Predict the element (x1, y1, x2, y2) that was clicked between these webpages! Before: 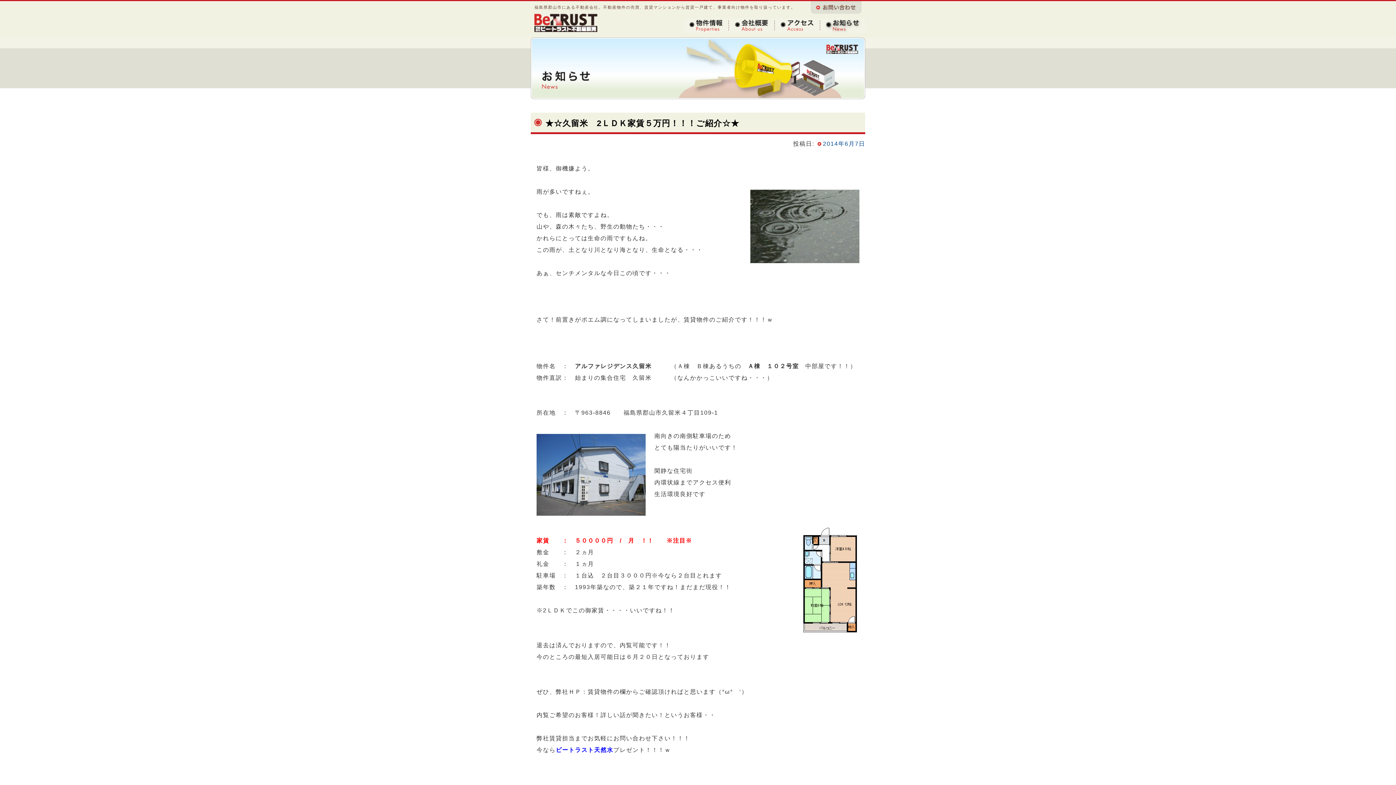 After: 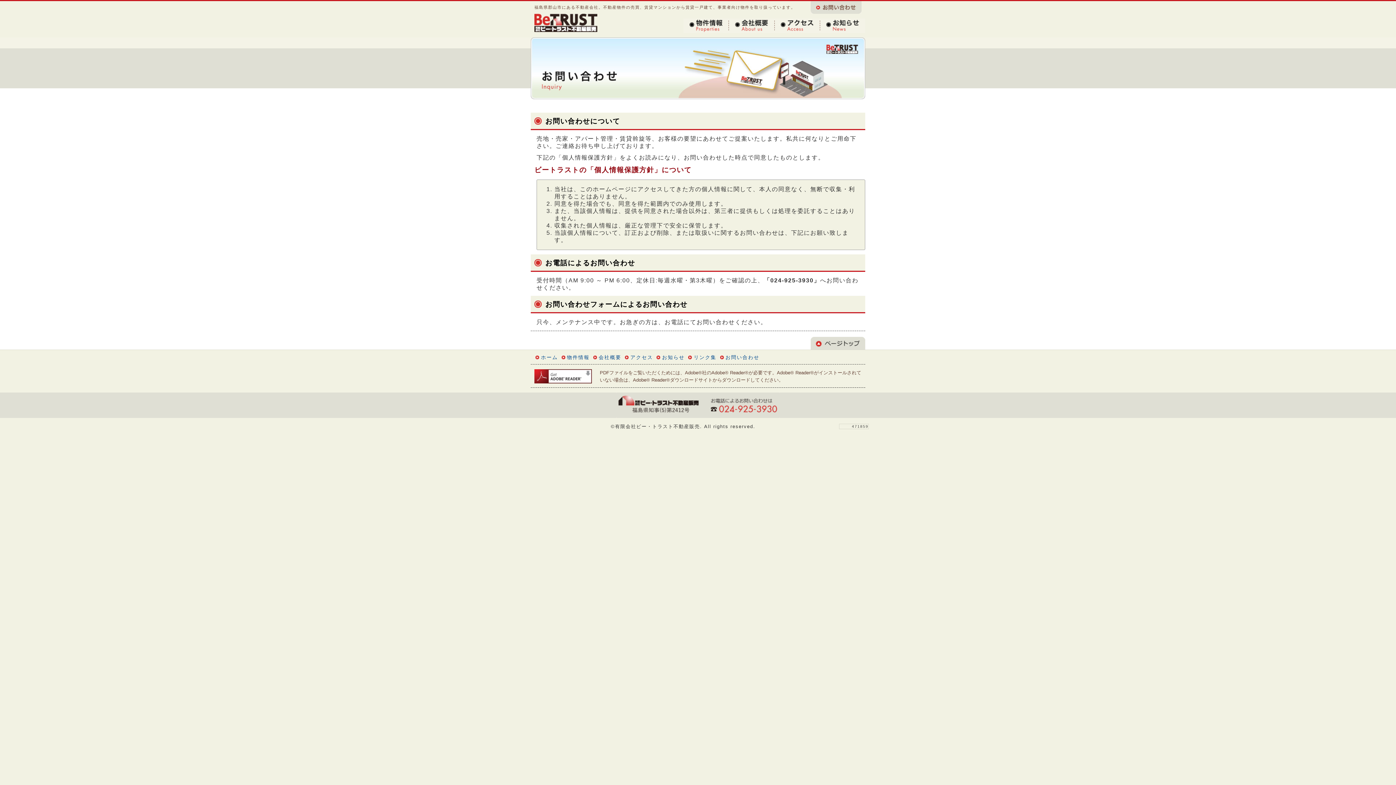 Action: bbox: (810, 8, 861, 14)